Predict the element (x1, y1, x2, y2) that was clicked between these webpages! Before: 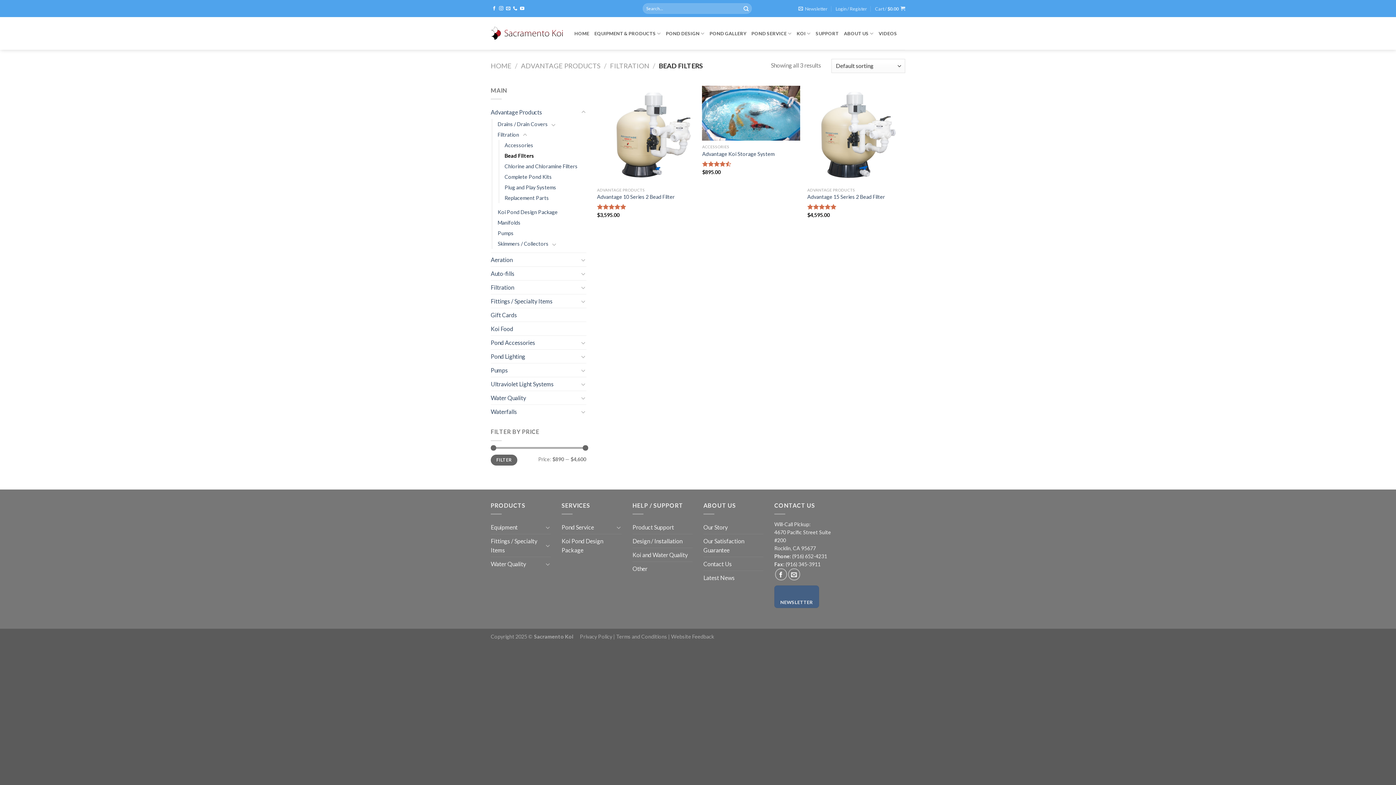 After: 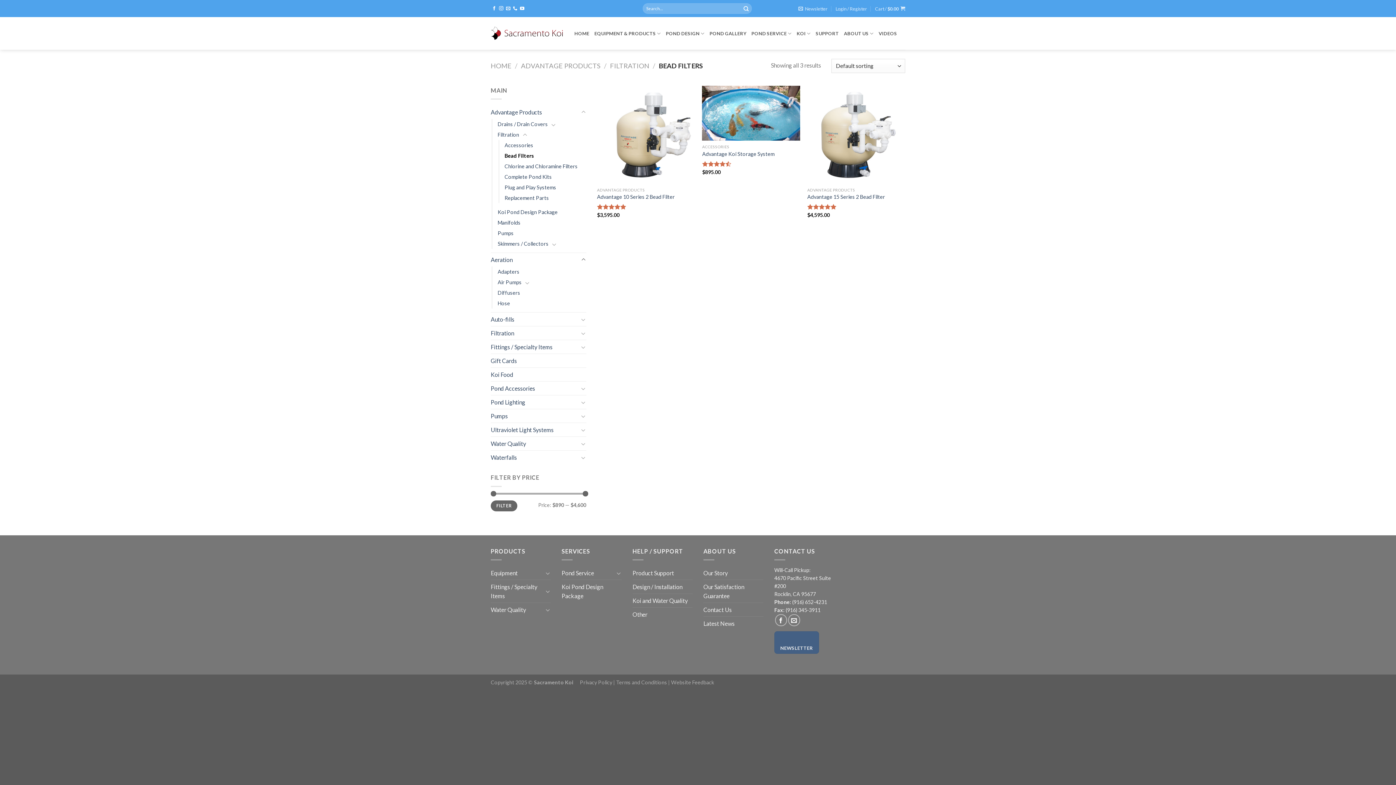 Action: bbox: (580, 255, 586, 264) label: Toggle